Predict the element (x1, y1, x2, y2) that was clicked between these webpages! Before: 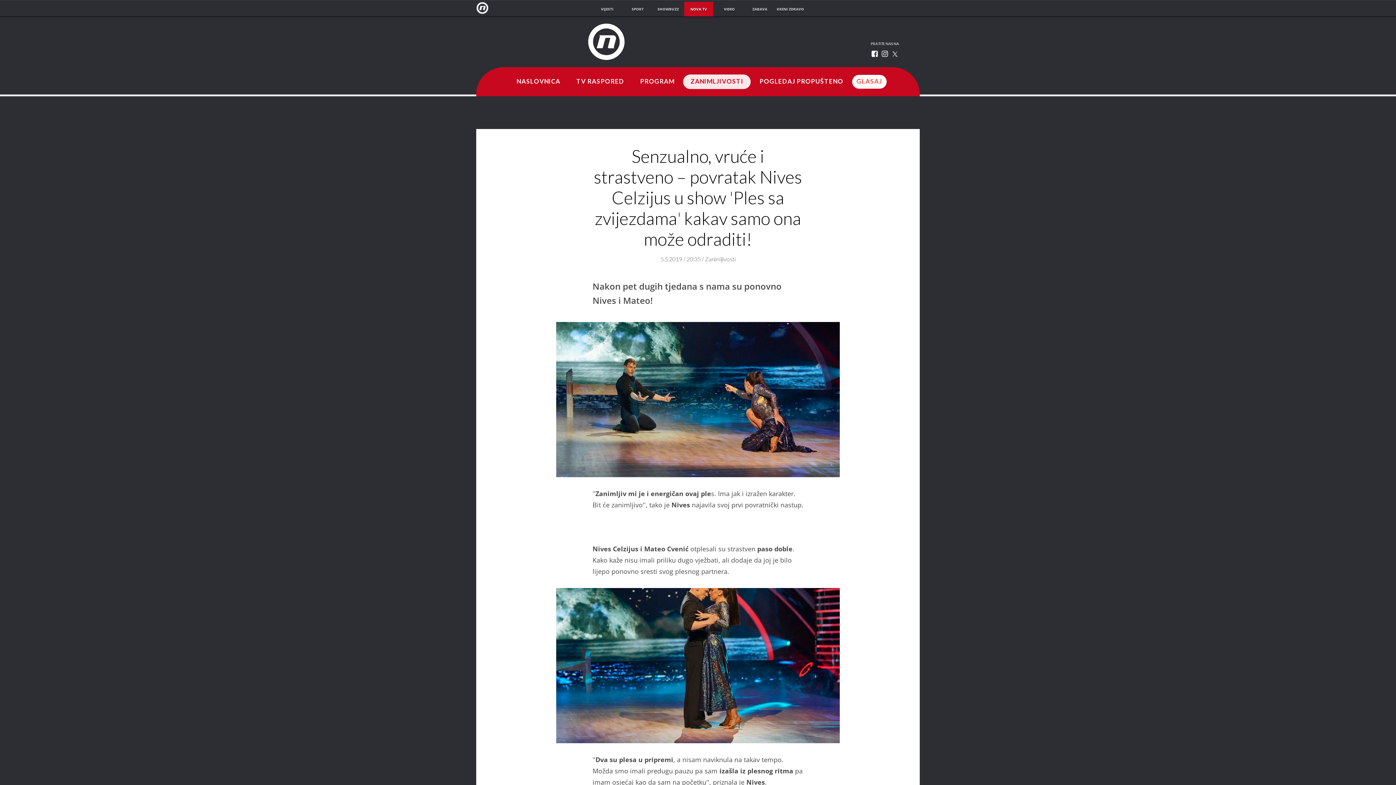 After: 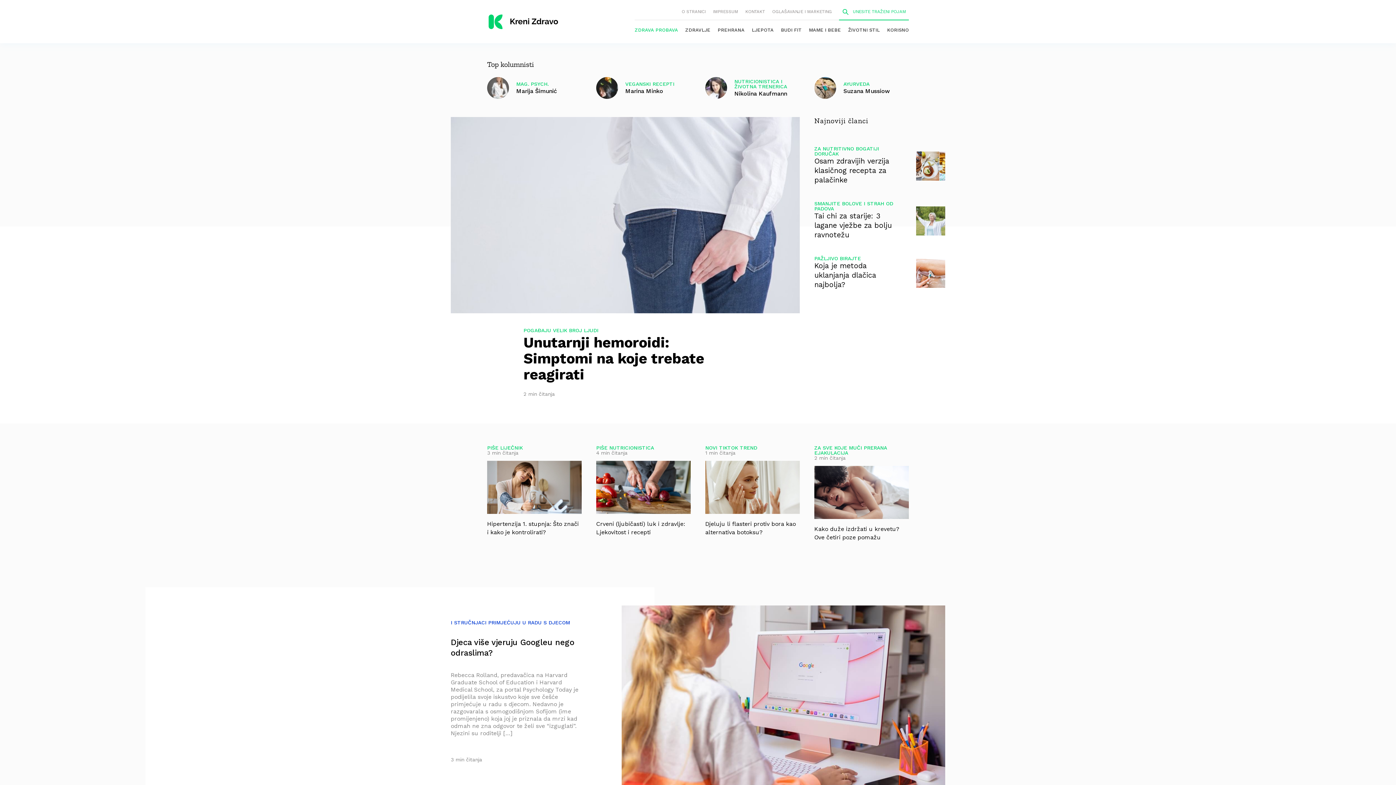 Action: bbox: (776, 1, 805, 16) label: KRENI ZDRAVO